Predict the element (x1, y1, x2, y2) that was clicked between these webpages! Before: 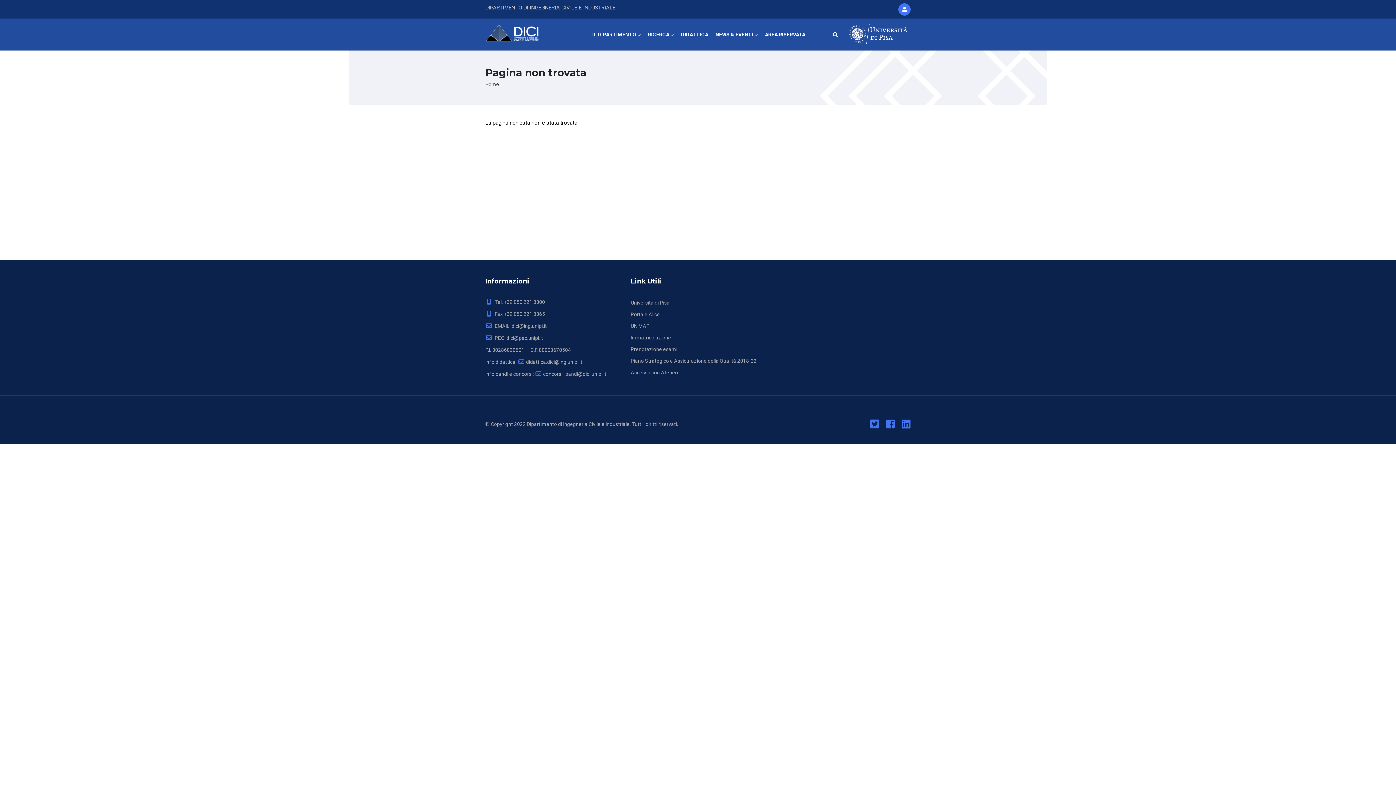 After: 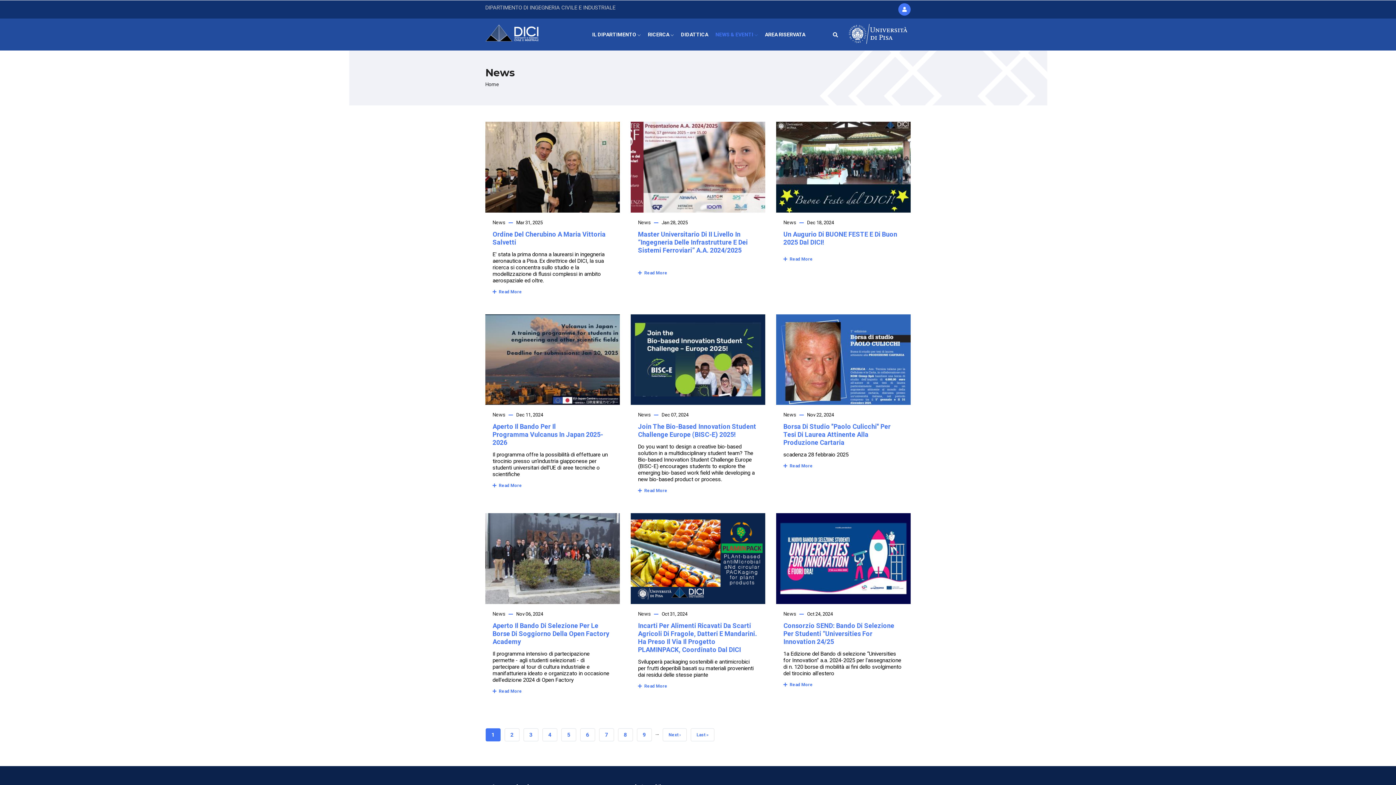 Action: label: NEWS & EVENTI  bbox: (712, 18, 761, 50)